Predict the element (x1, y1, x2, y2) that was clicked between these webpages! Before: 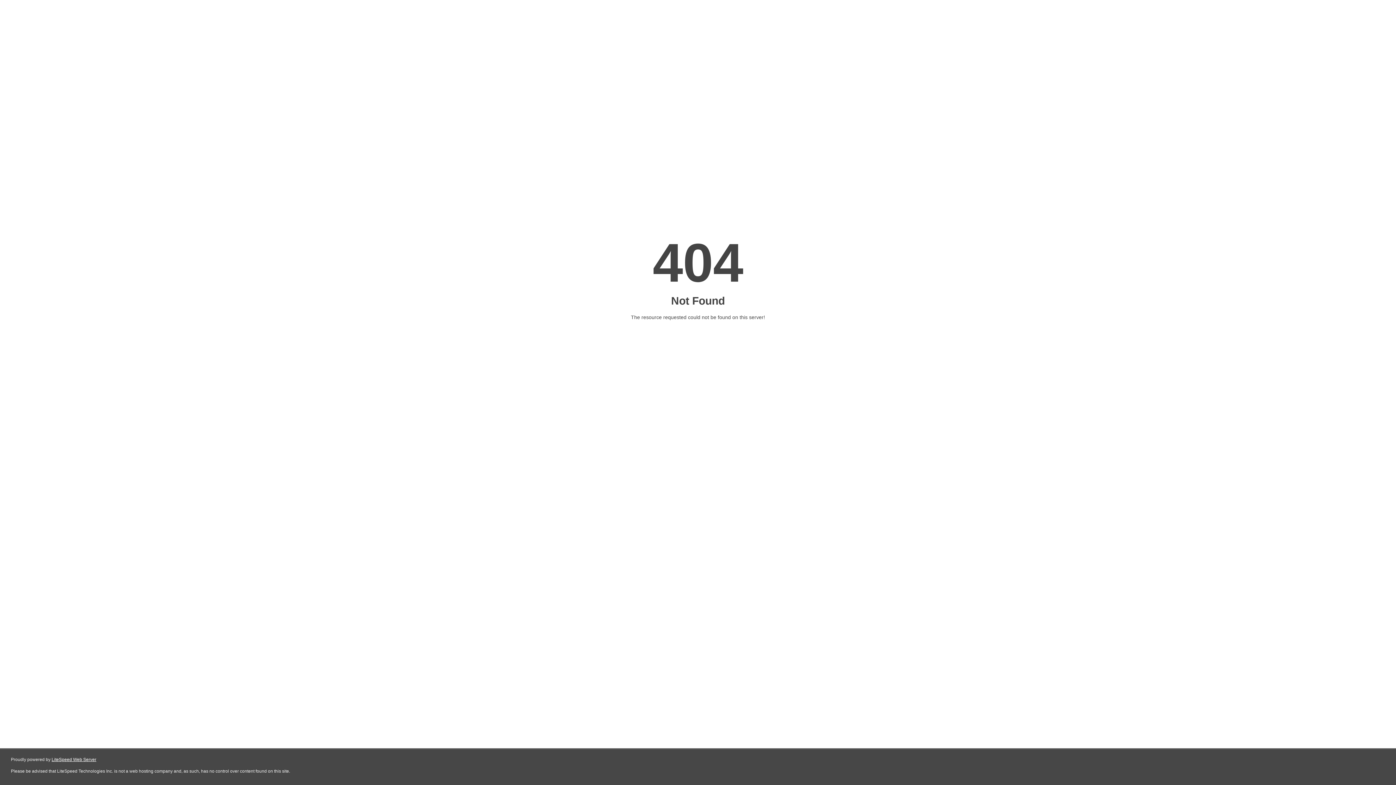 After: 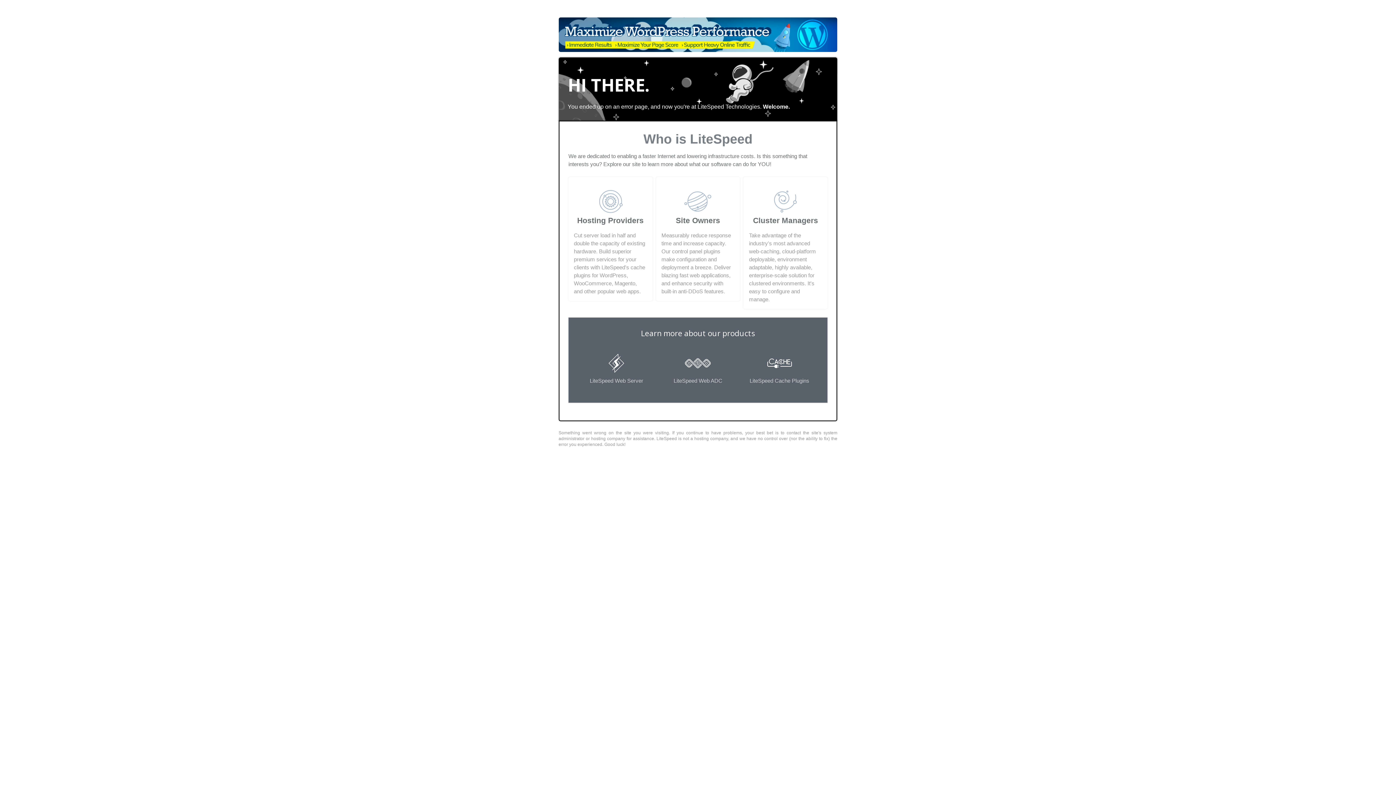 Action: label: LiteSpeed Web Server bbox: (51, 757, 96, 762)